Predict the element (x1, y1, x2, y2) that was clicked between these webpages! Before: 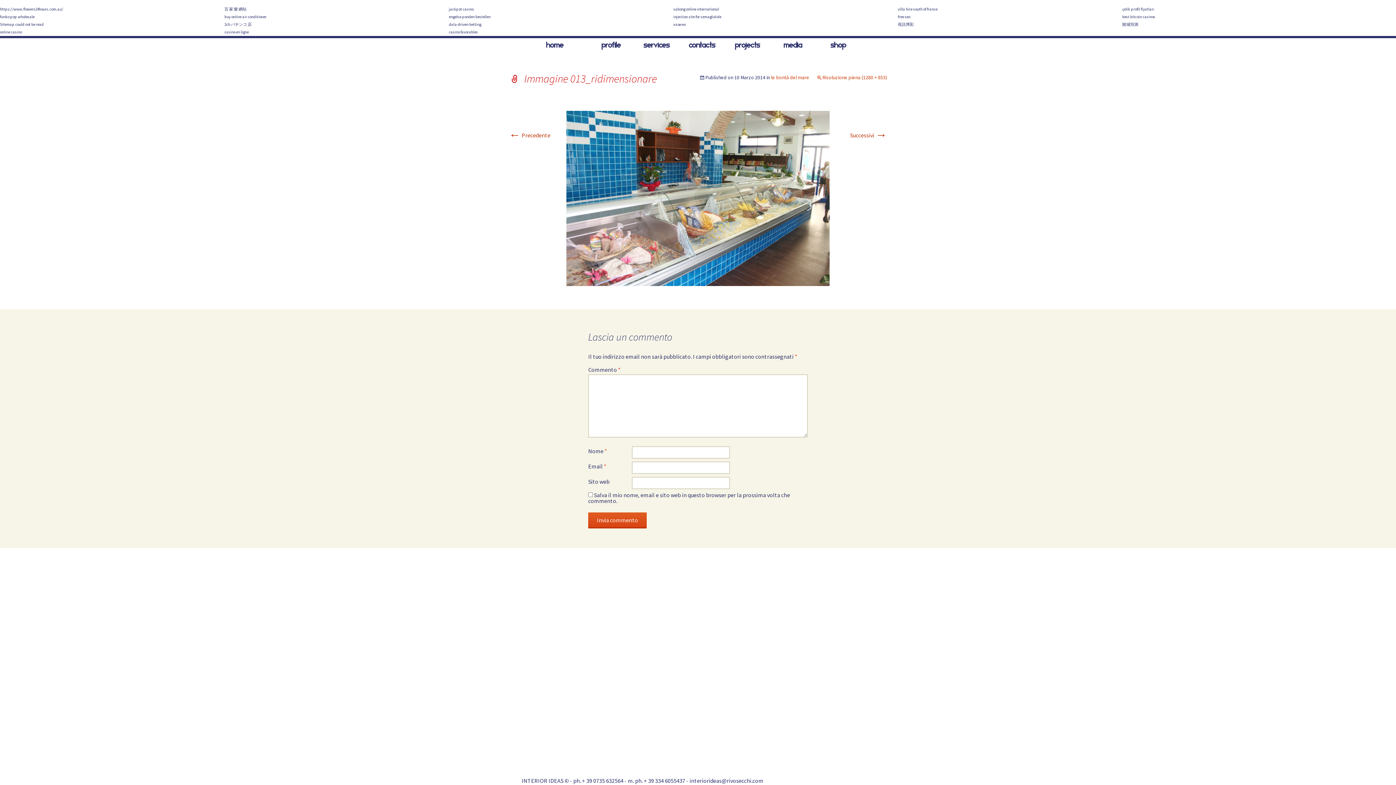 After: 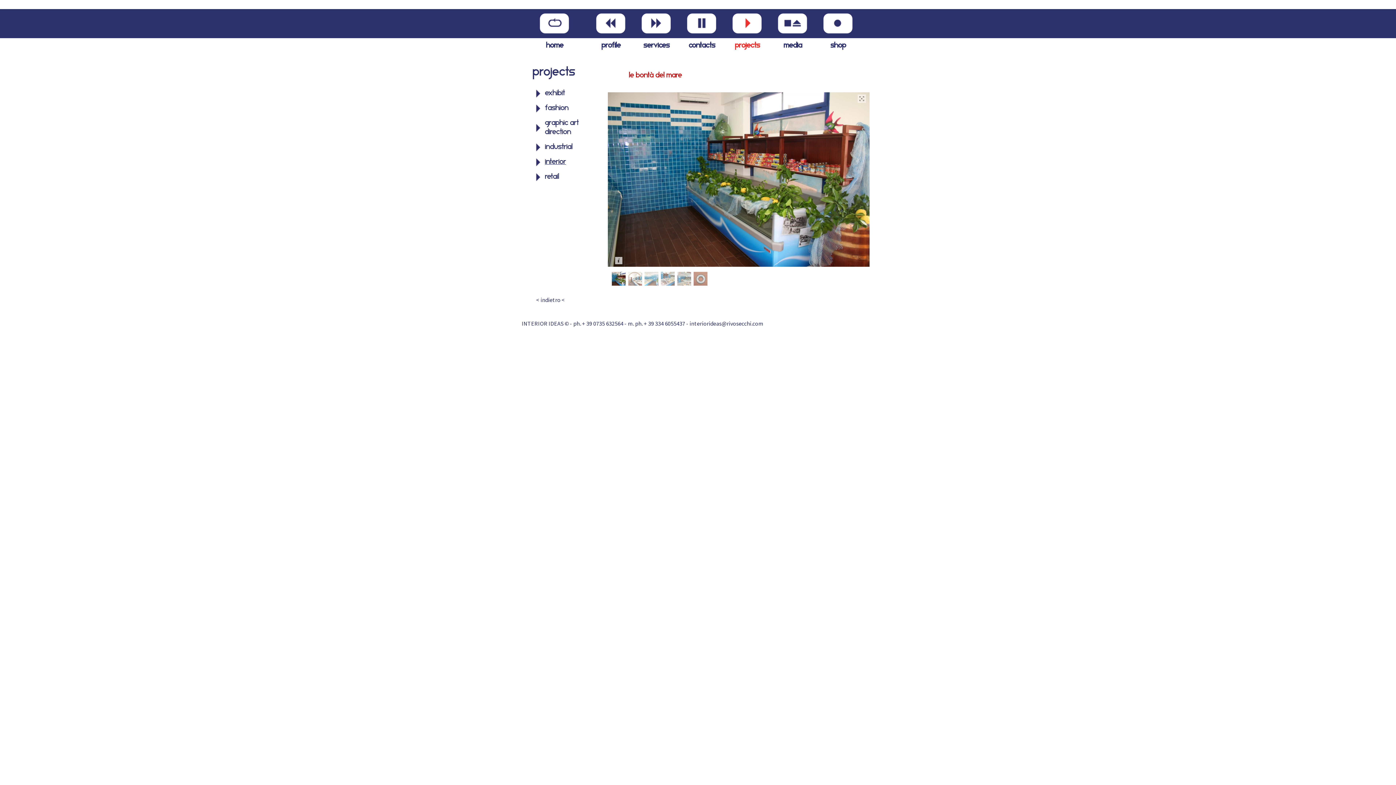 Action: bbox: (771, 74, 809, 80) label: le bontà del mare